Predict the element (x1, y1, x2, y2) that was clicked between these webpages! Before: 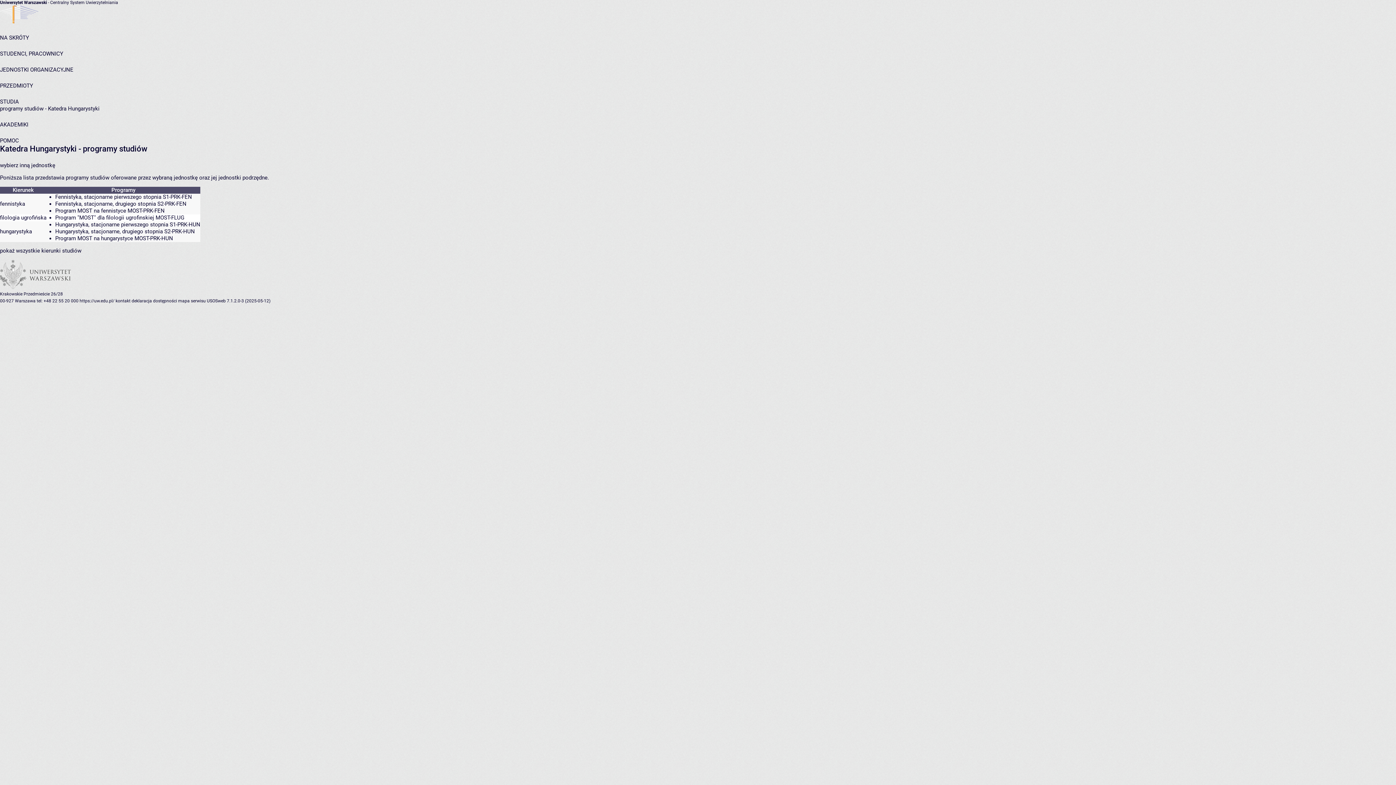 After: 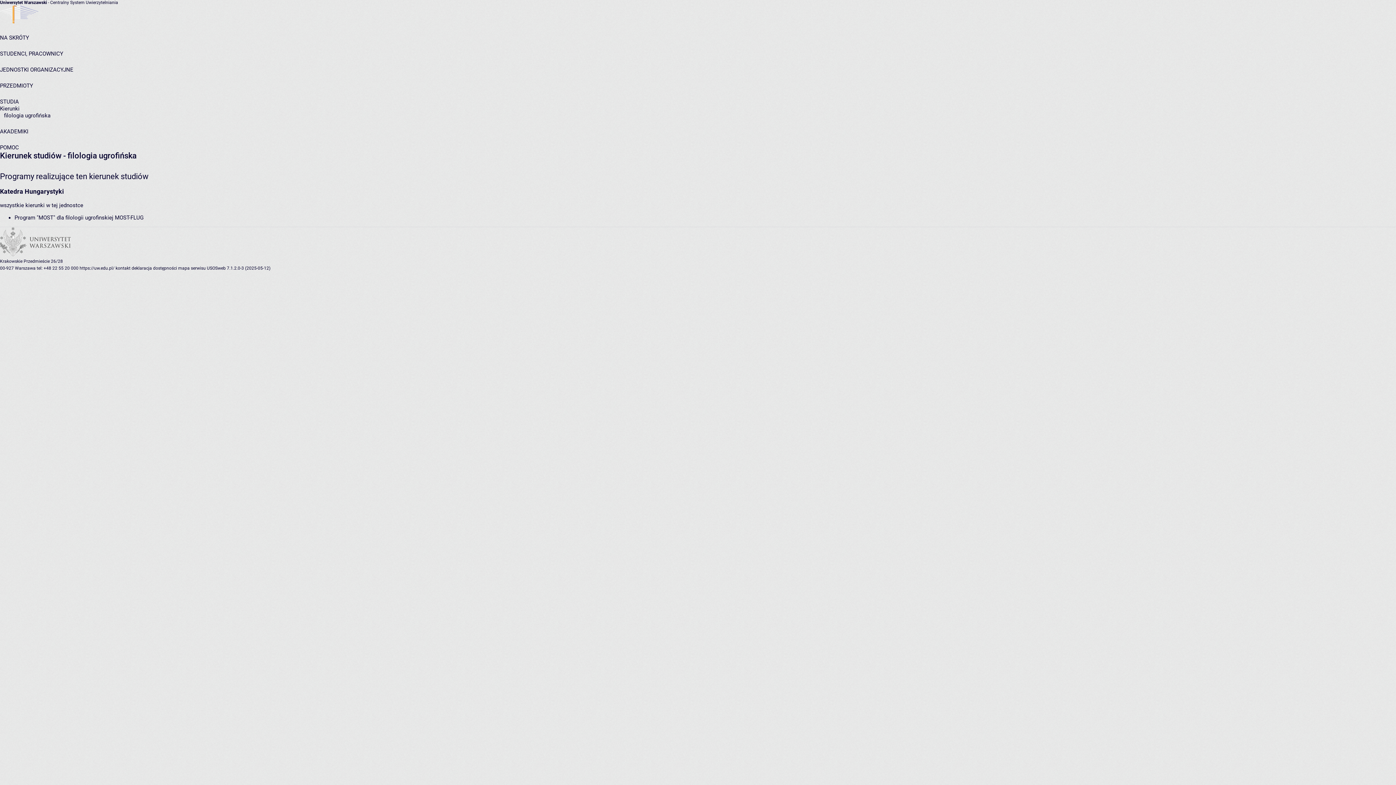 Action: bbox: (0, 214, 46, 221) label: filologia ugrofińska